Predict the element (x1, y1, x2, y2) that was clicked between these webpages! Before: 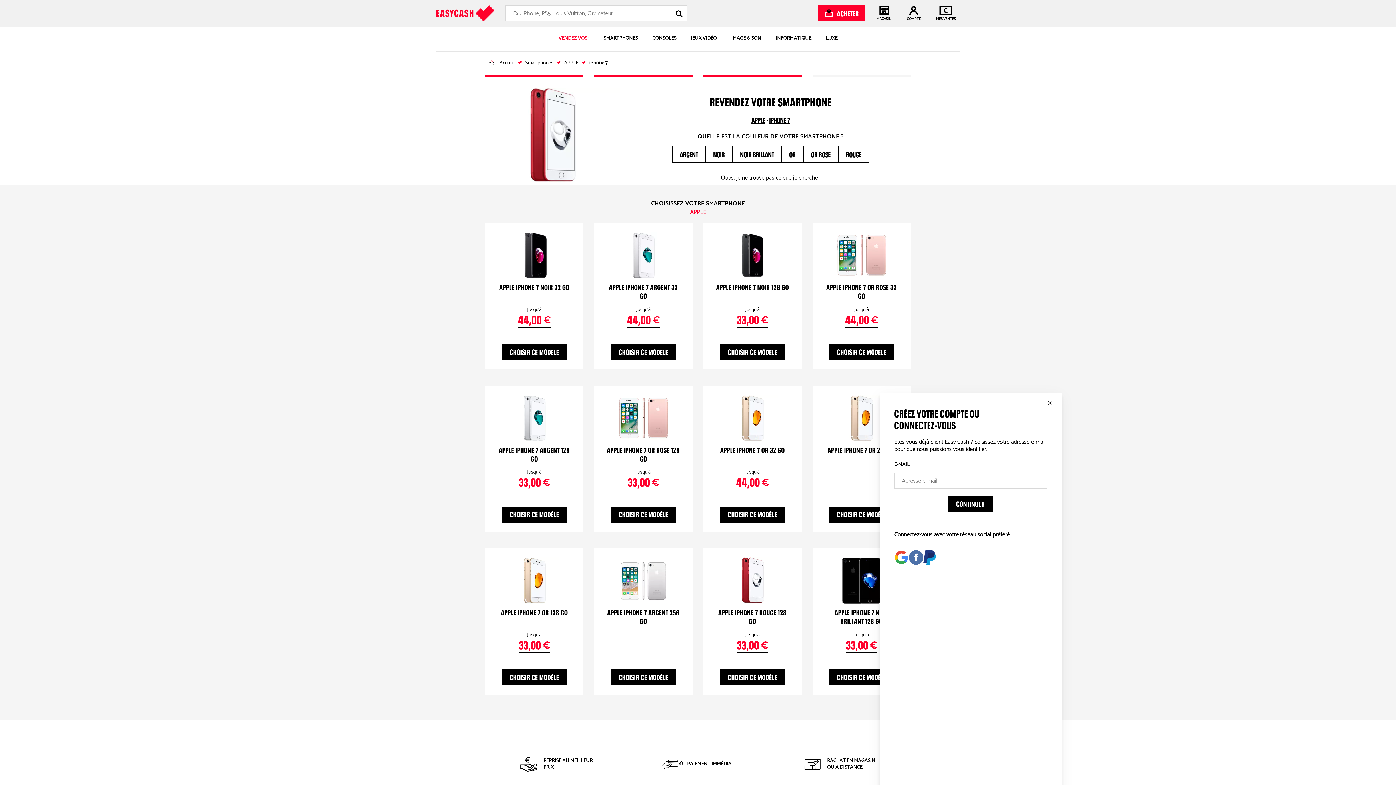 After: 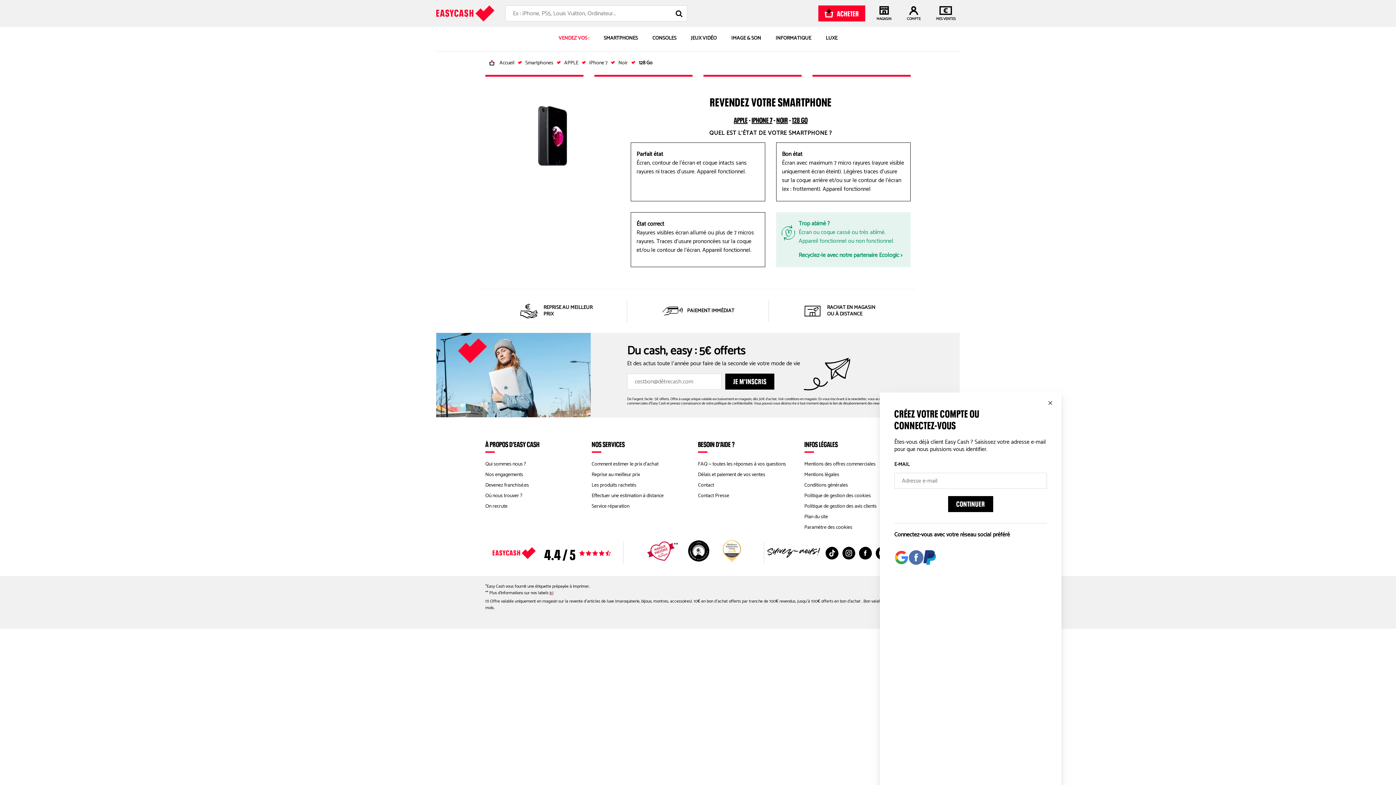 Action: label: CHOISIR CE MODÈLE bbox: (720, 344, 785, 360)